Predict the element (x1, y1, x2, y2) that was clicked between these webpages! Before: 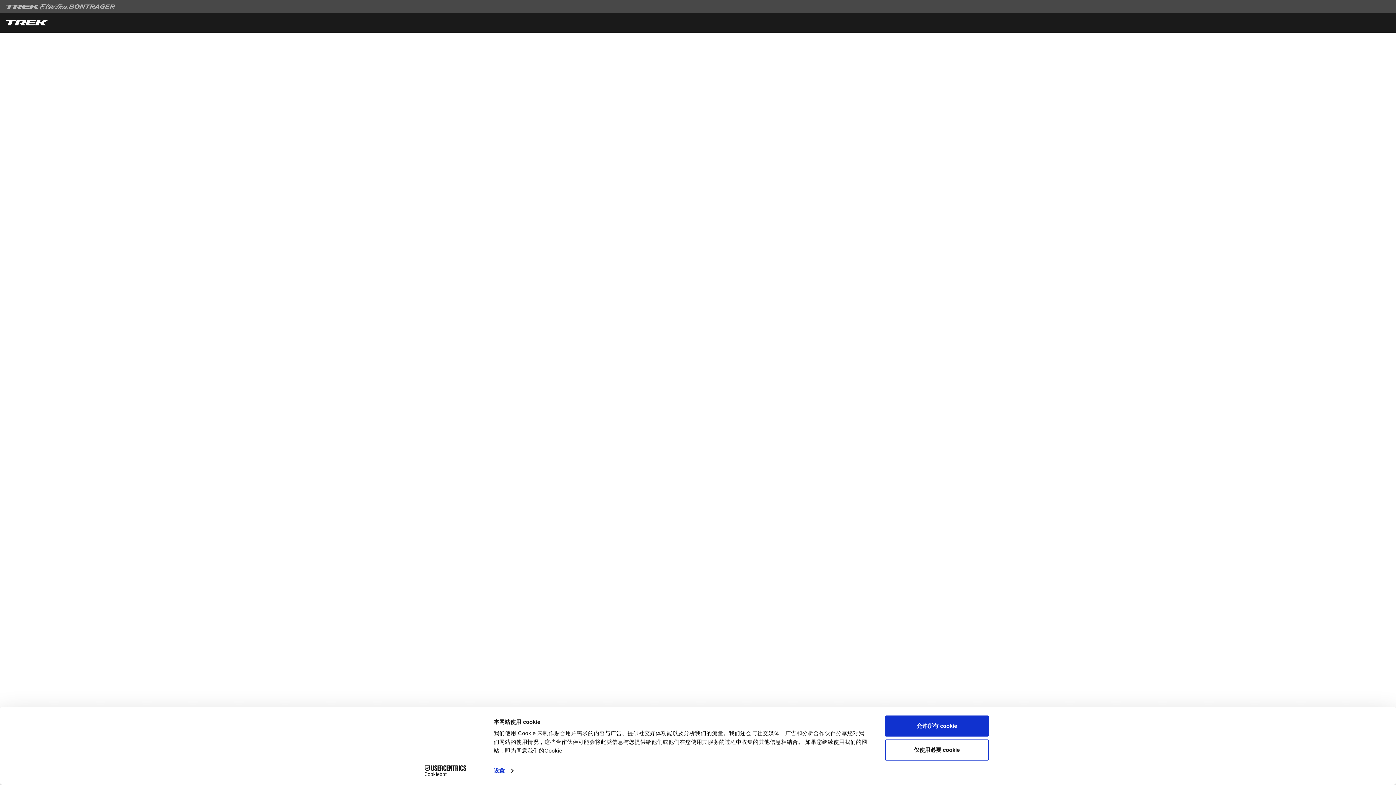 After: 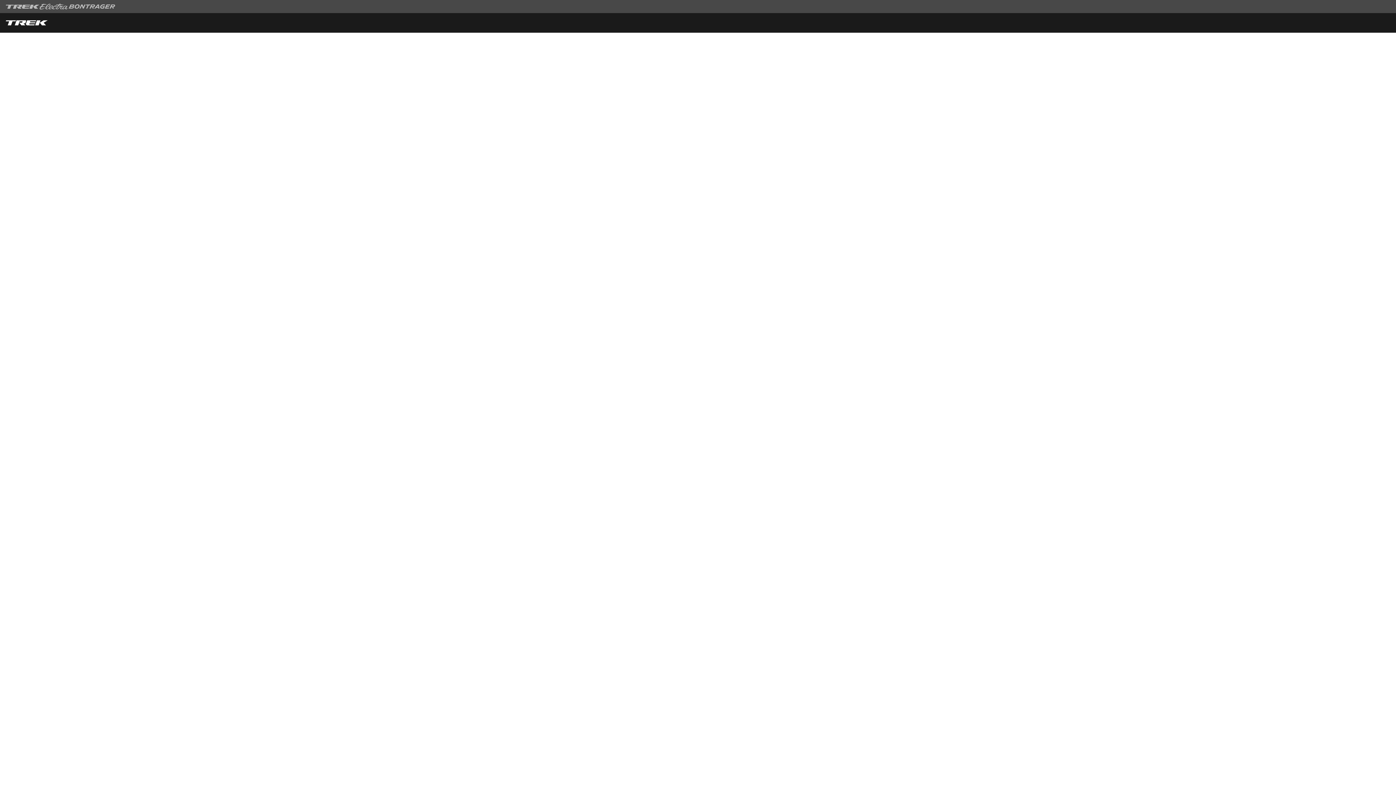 Action: bbox: (885, 715, 989, 737) label: 允许所有 cookie